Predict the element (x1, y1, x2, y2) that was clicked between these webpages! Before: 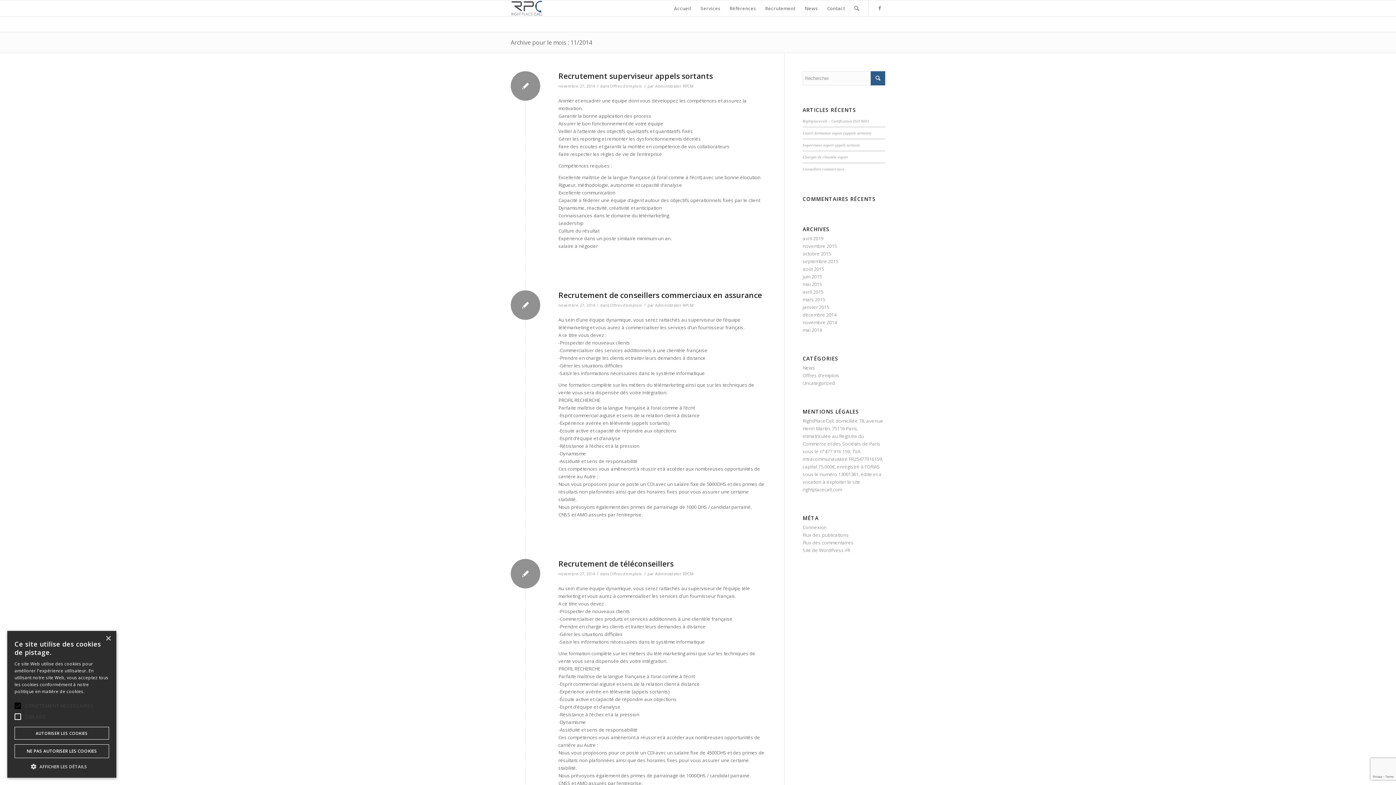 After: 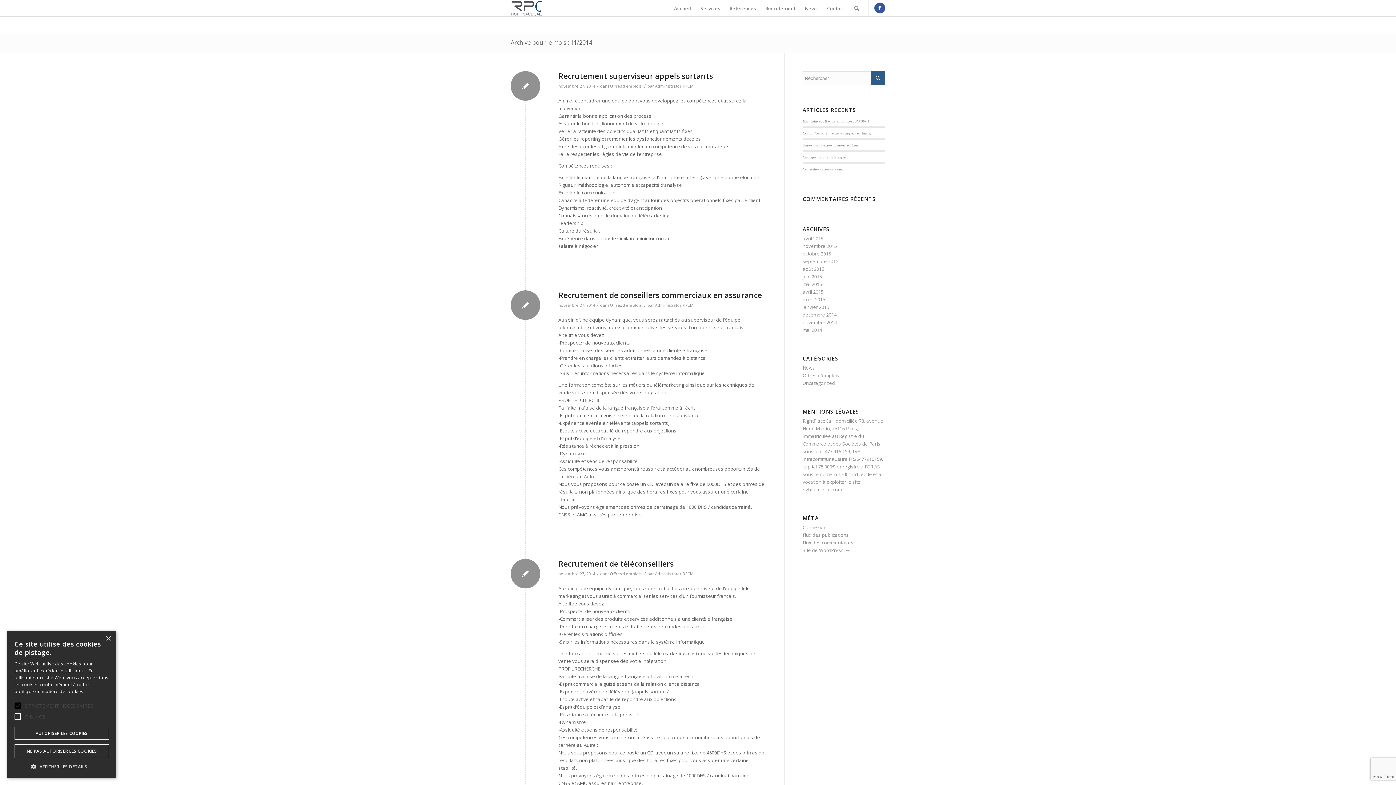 Action: bbox: (874, 2, 885, 13)